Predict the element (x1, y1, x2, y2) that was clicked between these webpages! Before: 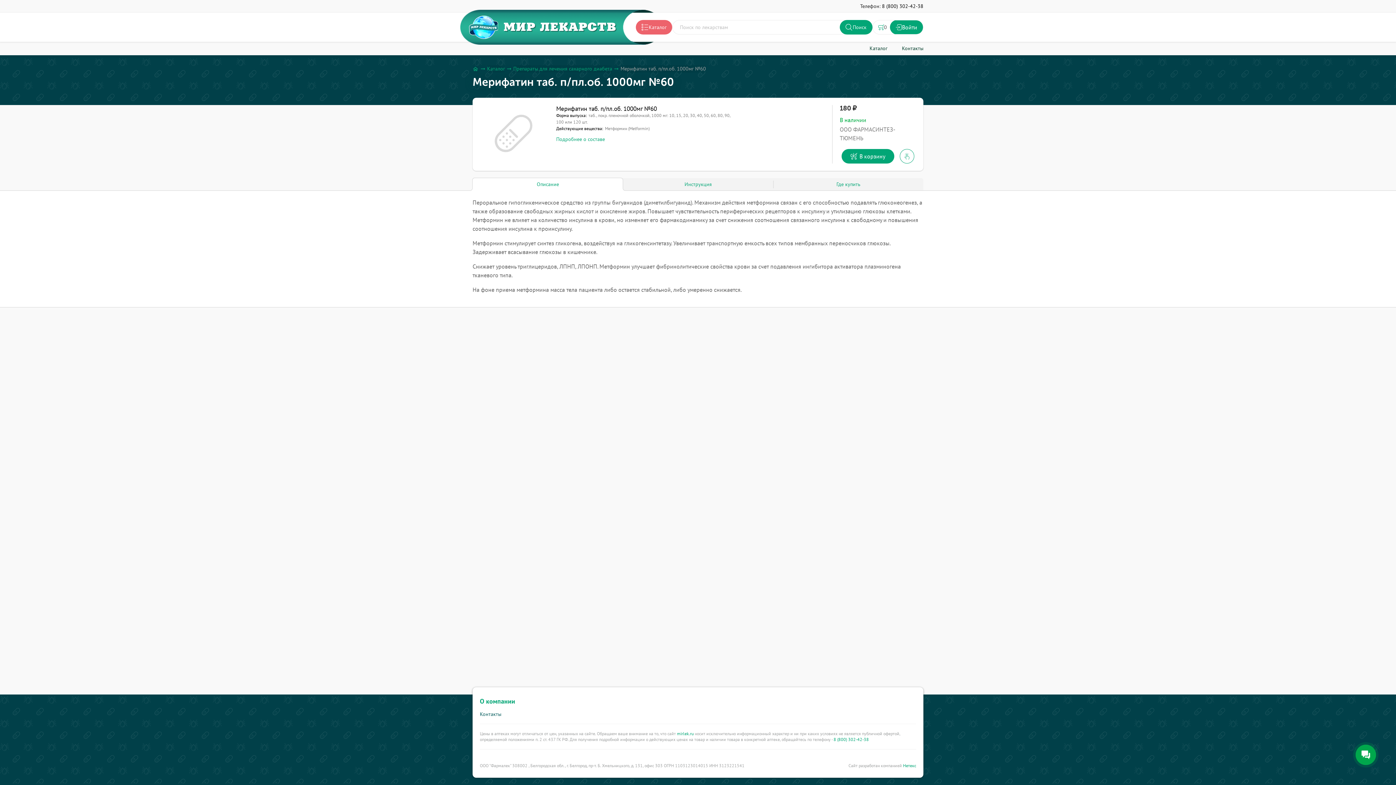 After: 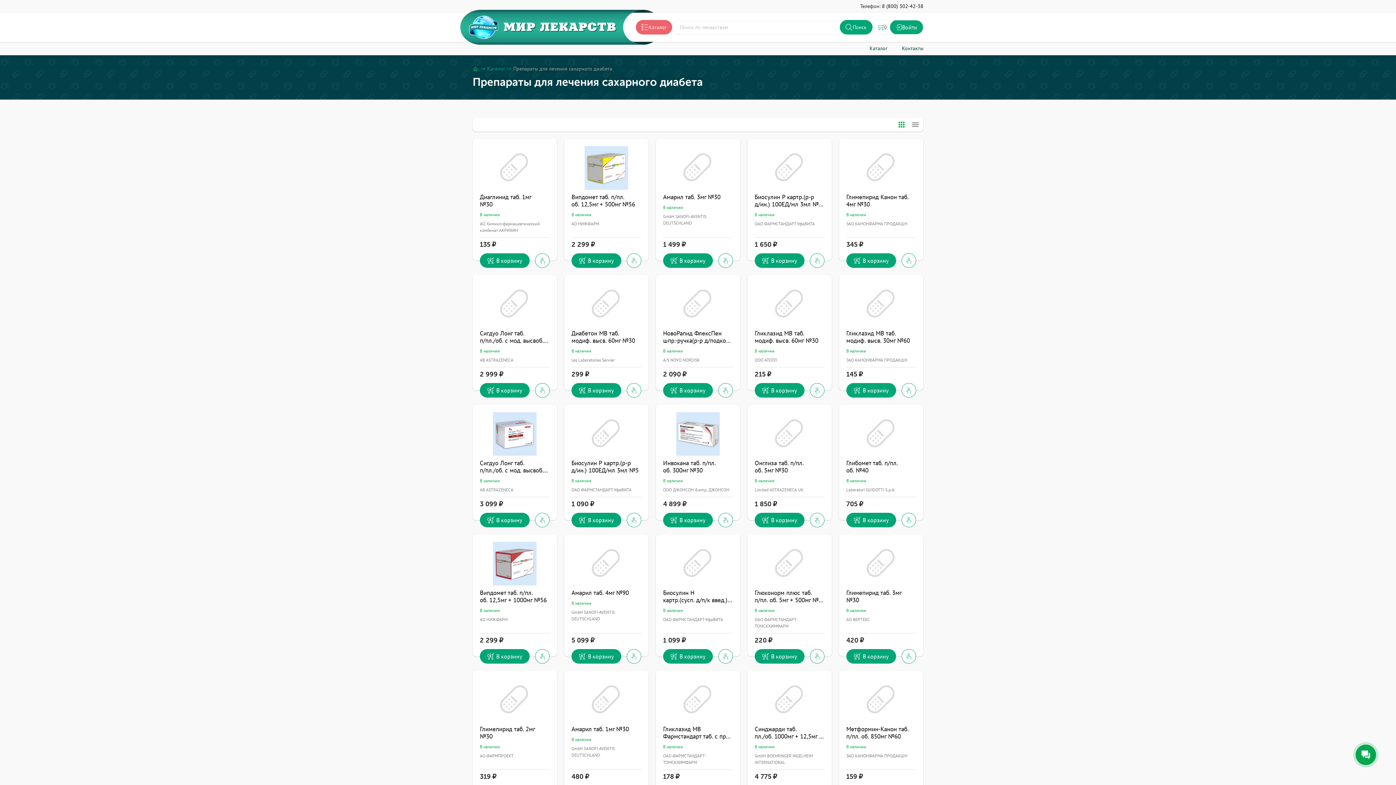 Action: label: Препараты для лечения сахарного диабета bbox: (513, 64, 612, 73)